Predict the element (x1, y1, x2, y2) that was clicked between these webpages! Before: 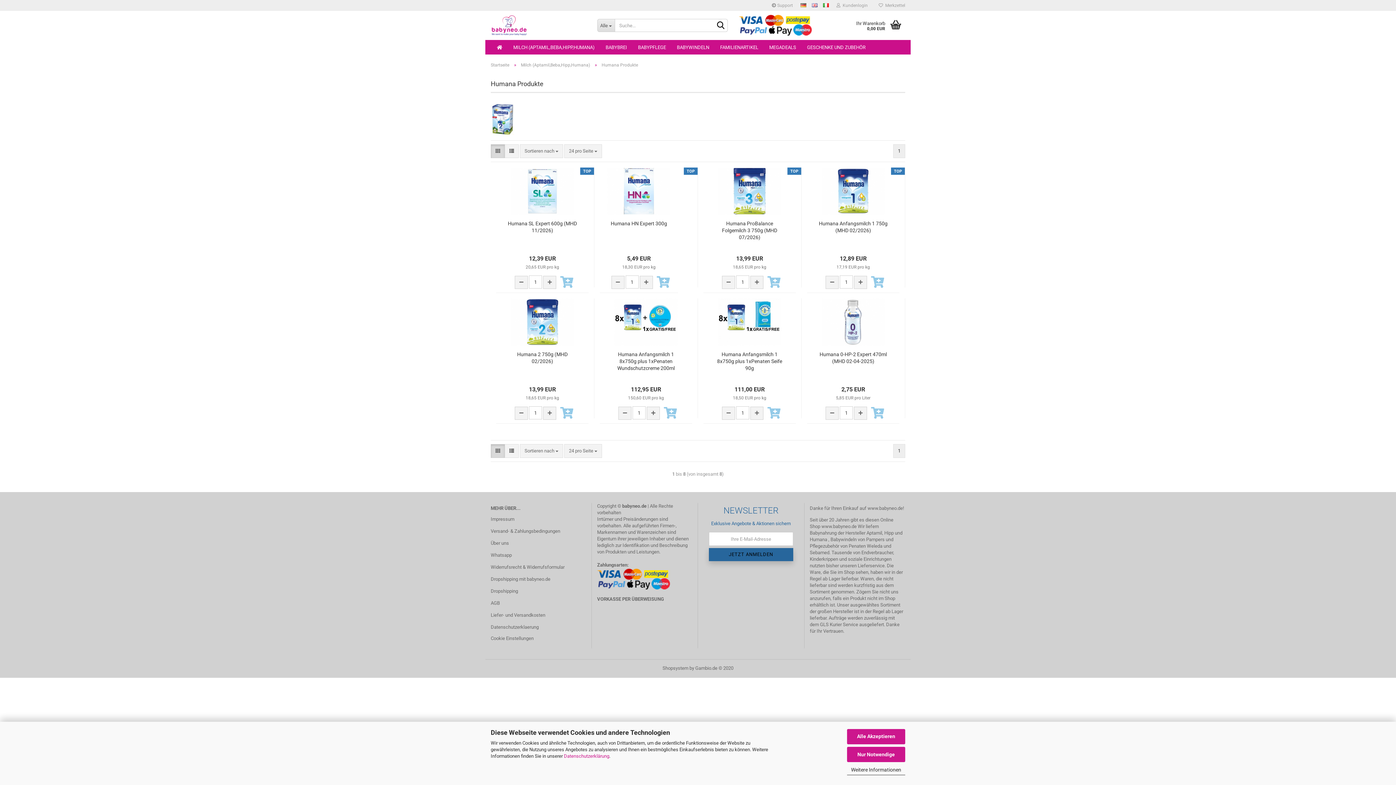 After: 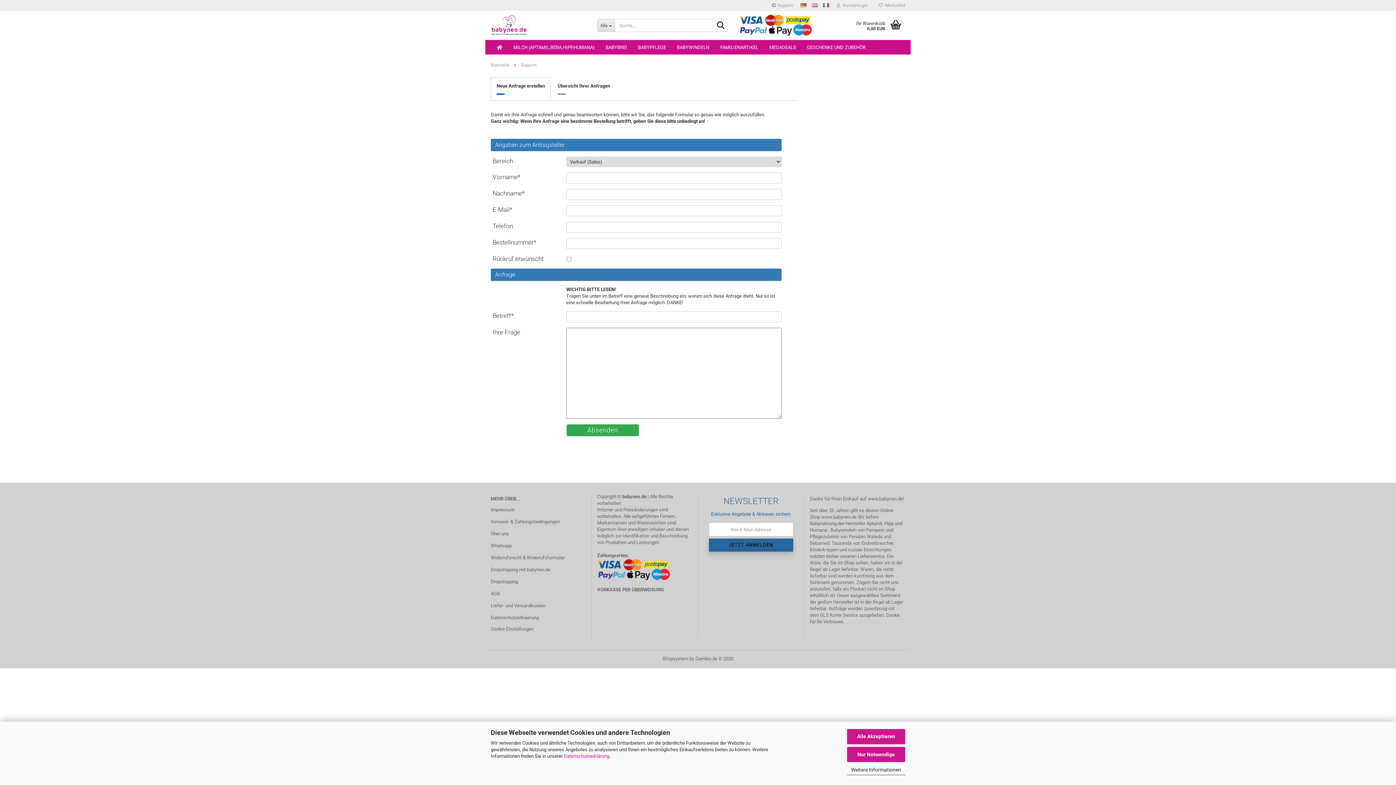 Action: bbox: (766, 0, 798, 10) label:  Support